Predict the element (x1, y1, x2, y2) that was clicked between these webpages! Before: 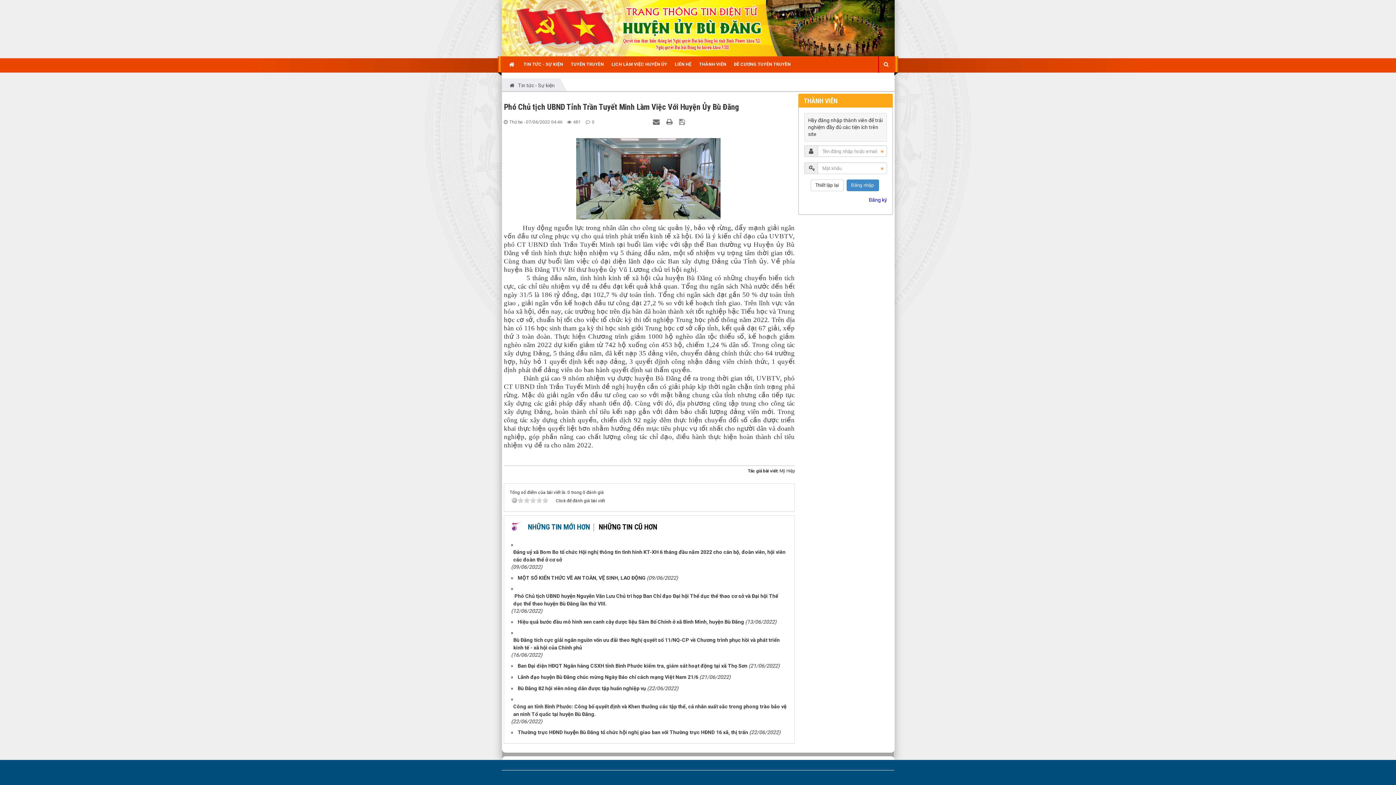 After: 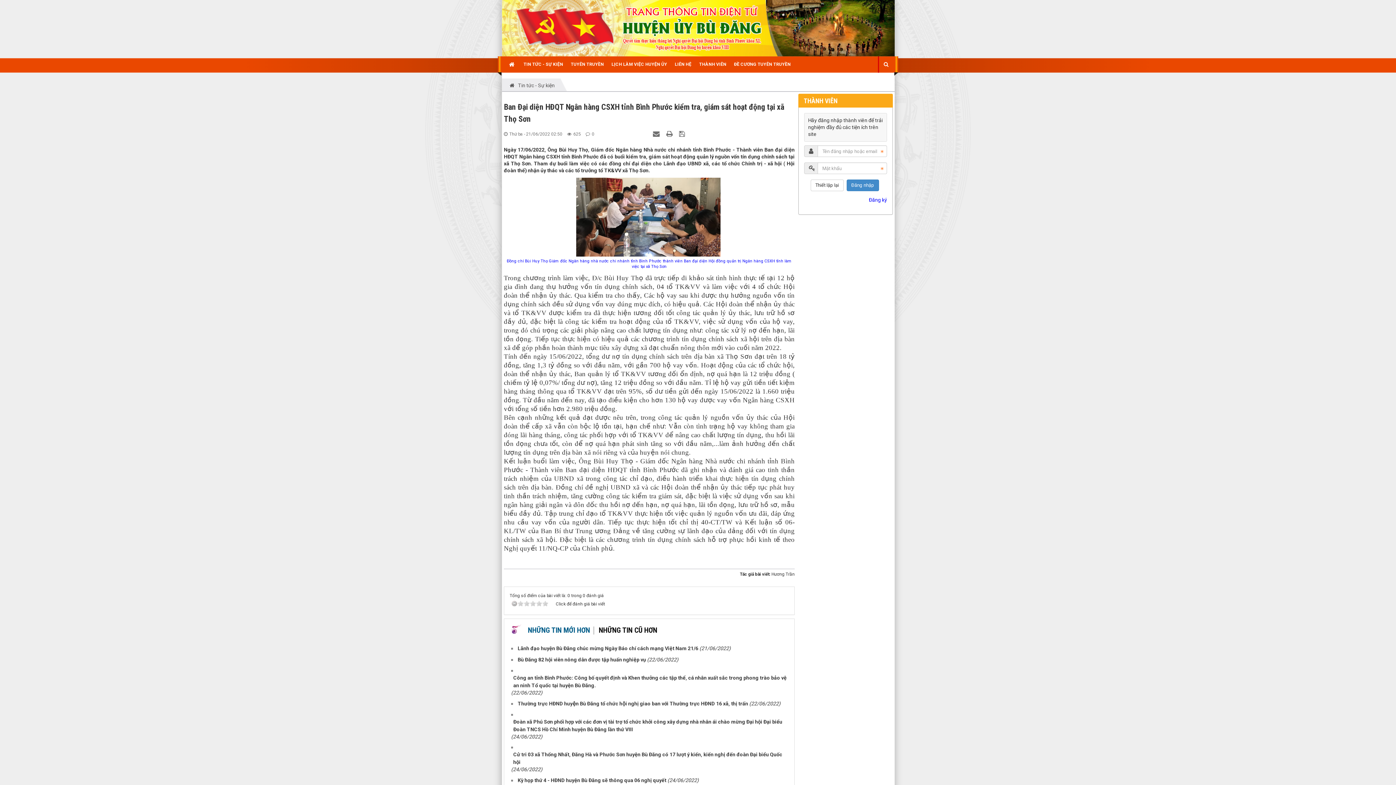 Action: bbox: (515, 663, 747, 669) label: Ban Đại diện HĐQT Ngân hàng CSXH tỉnh Bình Phước kiểm tra, giám sát hoạt động tại xã Thọ Sơn